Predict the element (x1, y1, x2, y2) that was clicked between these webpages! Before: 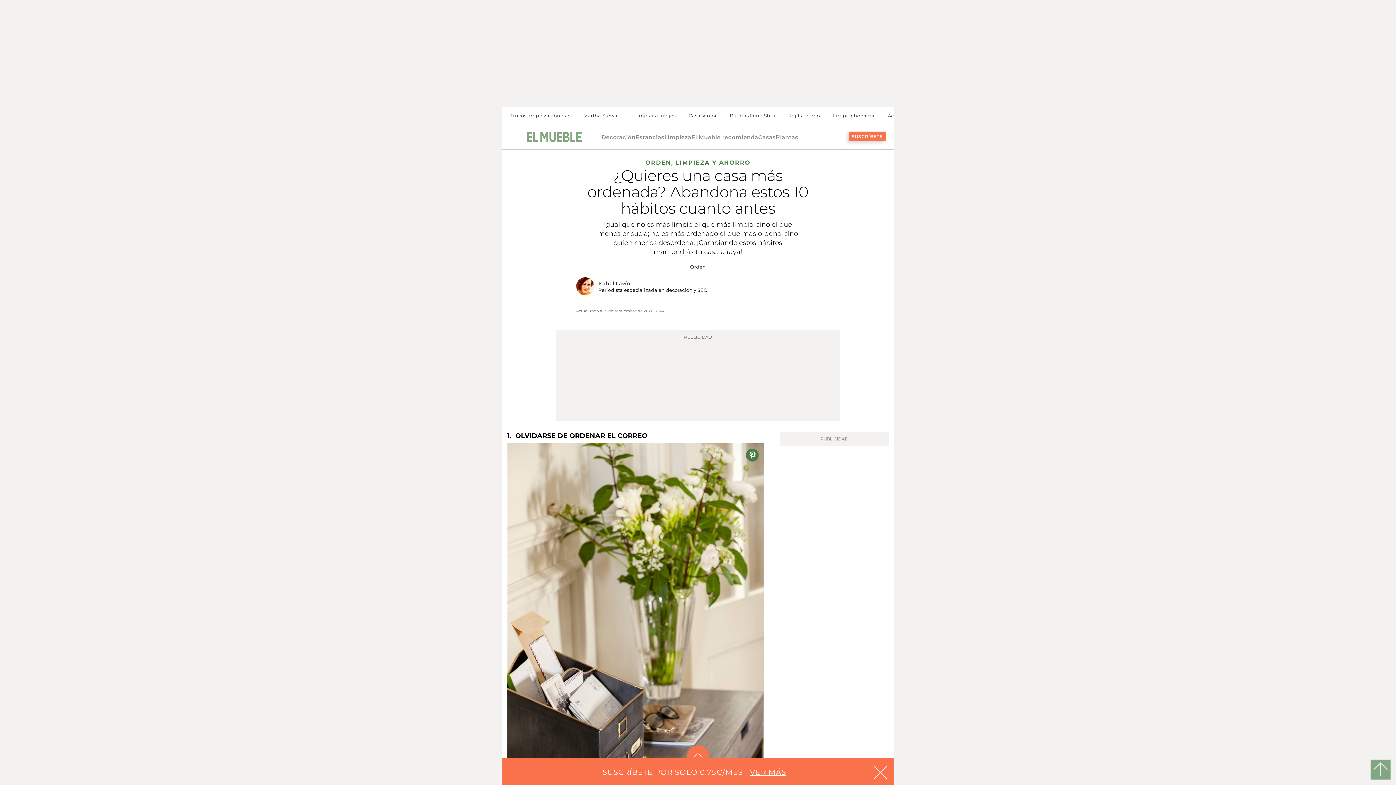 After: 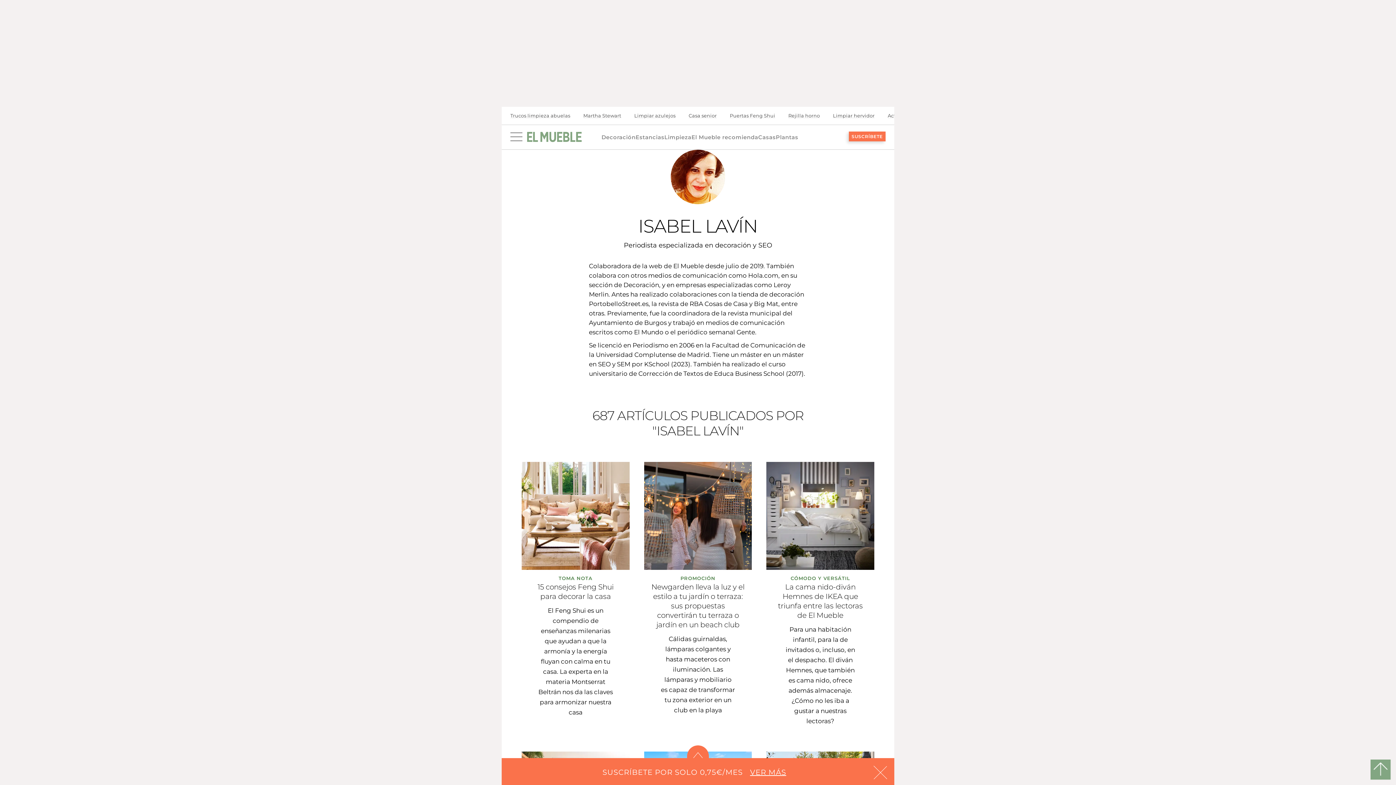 Action: bbox: (598, 280, 630, 286) label: Isabel Lavín